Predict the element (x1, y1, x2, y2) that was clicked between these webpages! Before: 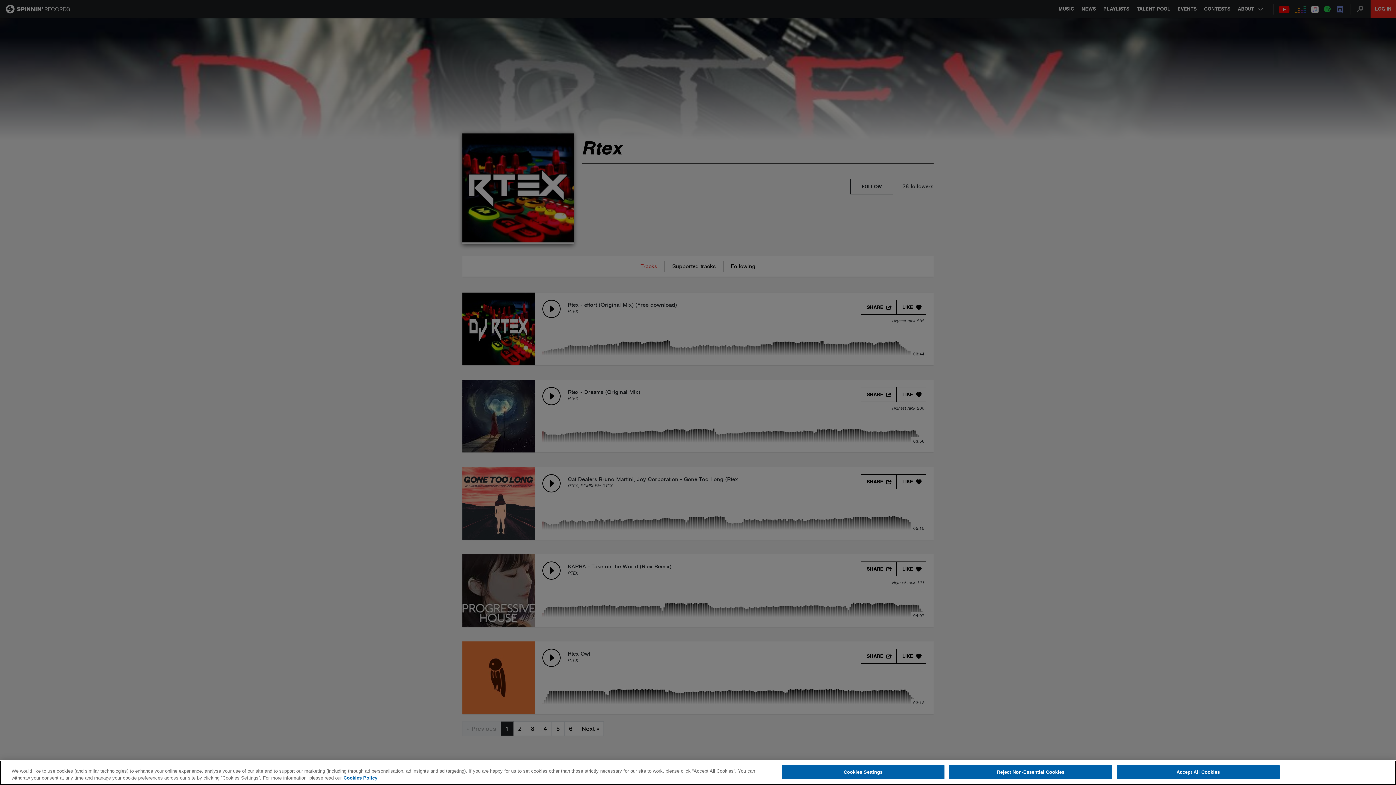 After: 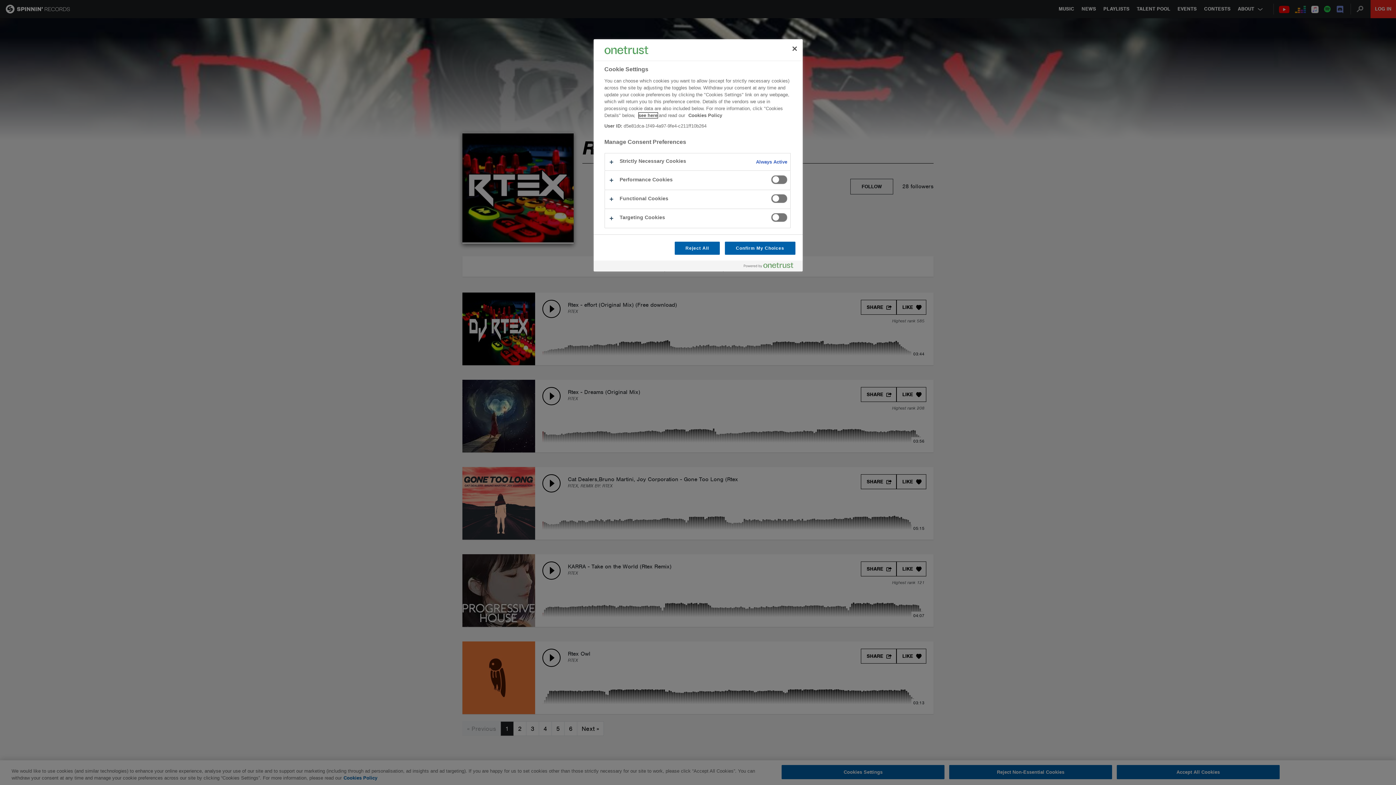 Action: bbox: (781, 765, 944, 779) label: Cookies Settings